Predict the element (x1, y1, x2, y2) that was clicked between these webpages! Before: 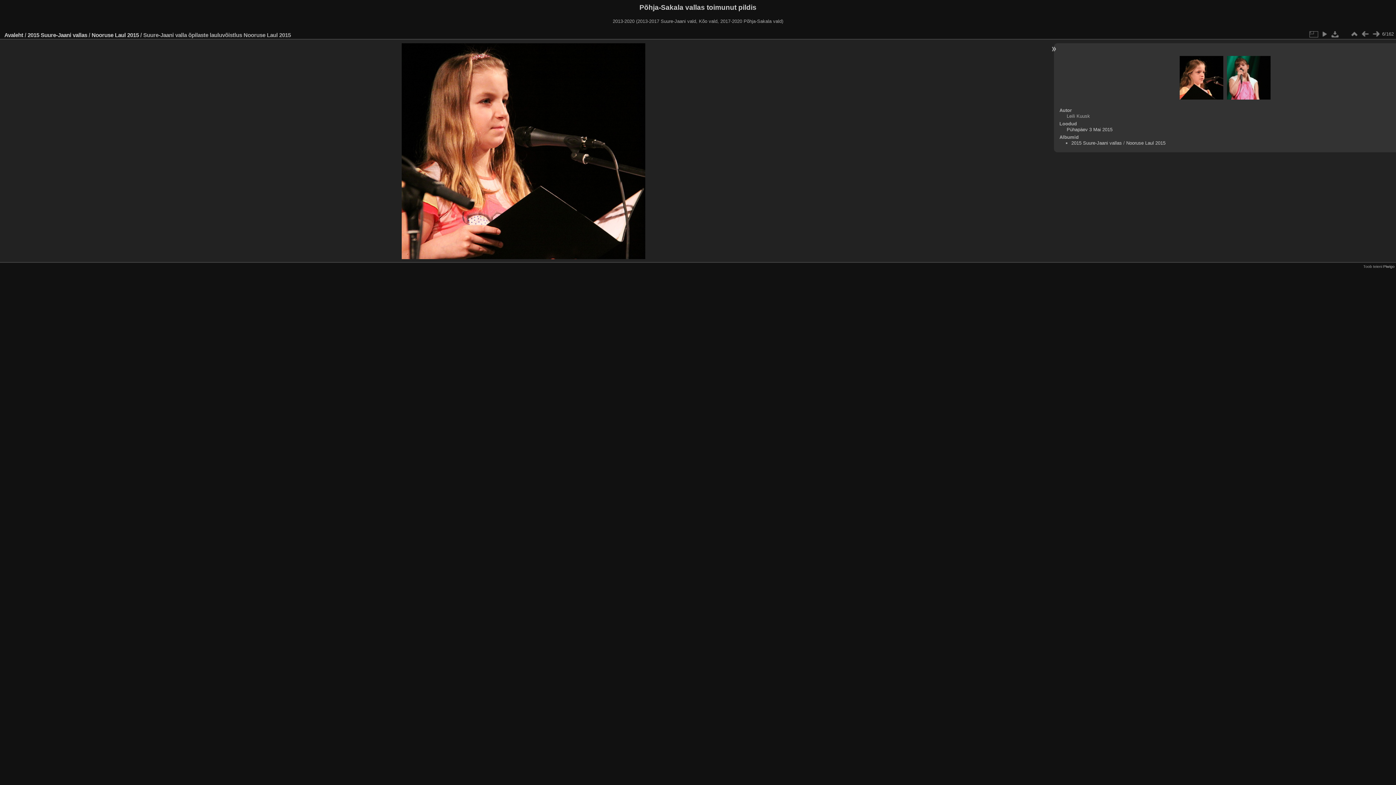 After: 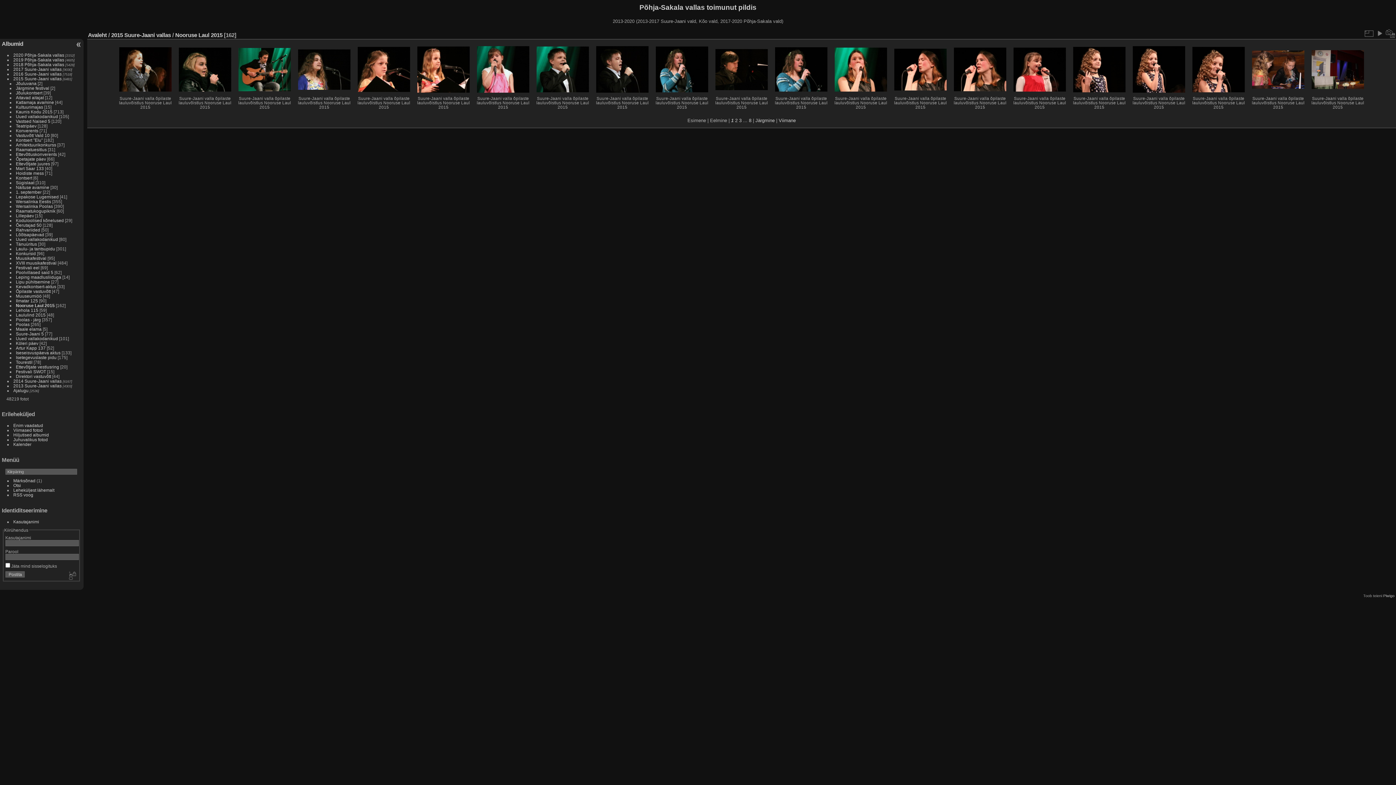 Action: label: Nooruse Laul 2015 bbox: (1126, 140, 1165, 145)